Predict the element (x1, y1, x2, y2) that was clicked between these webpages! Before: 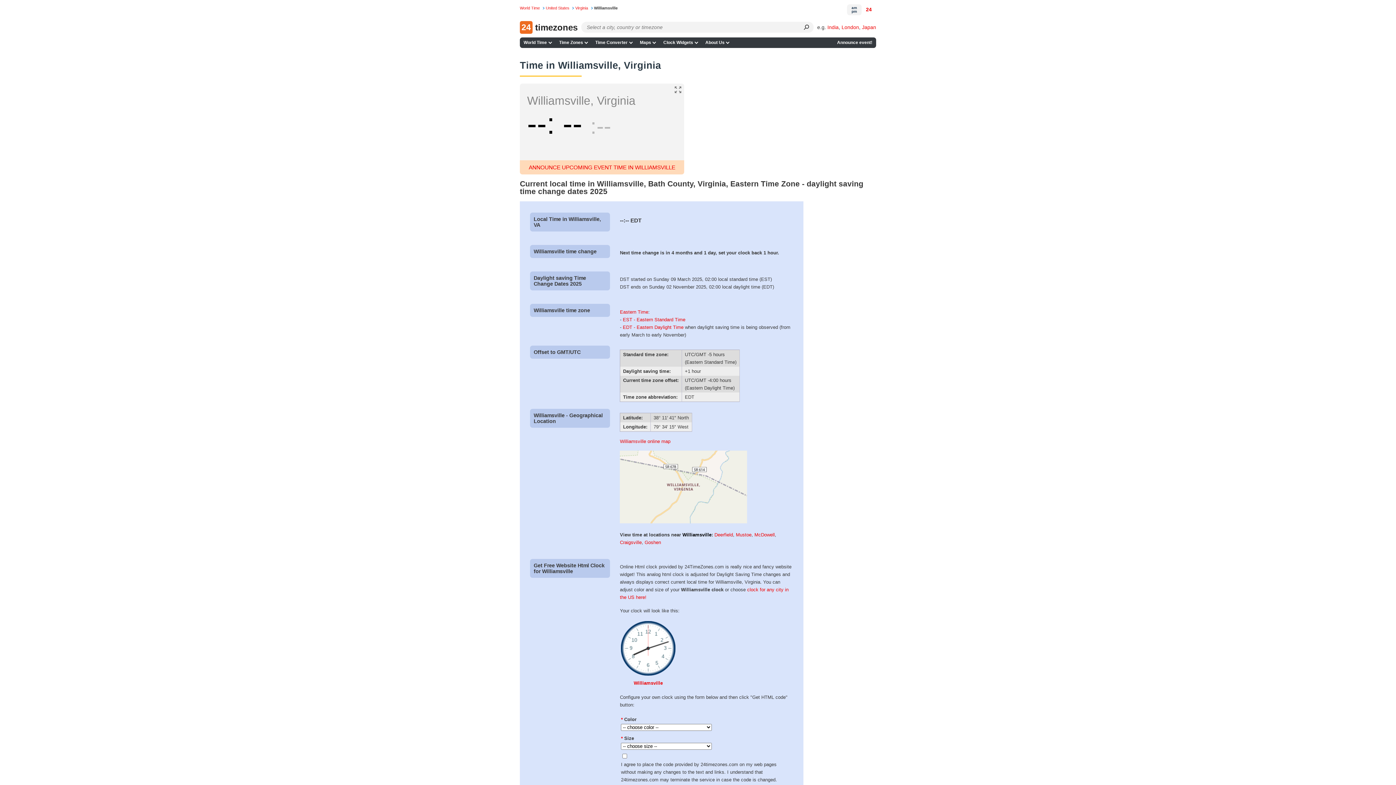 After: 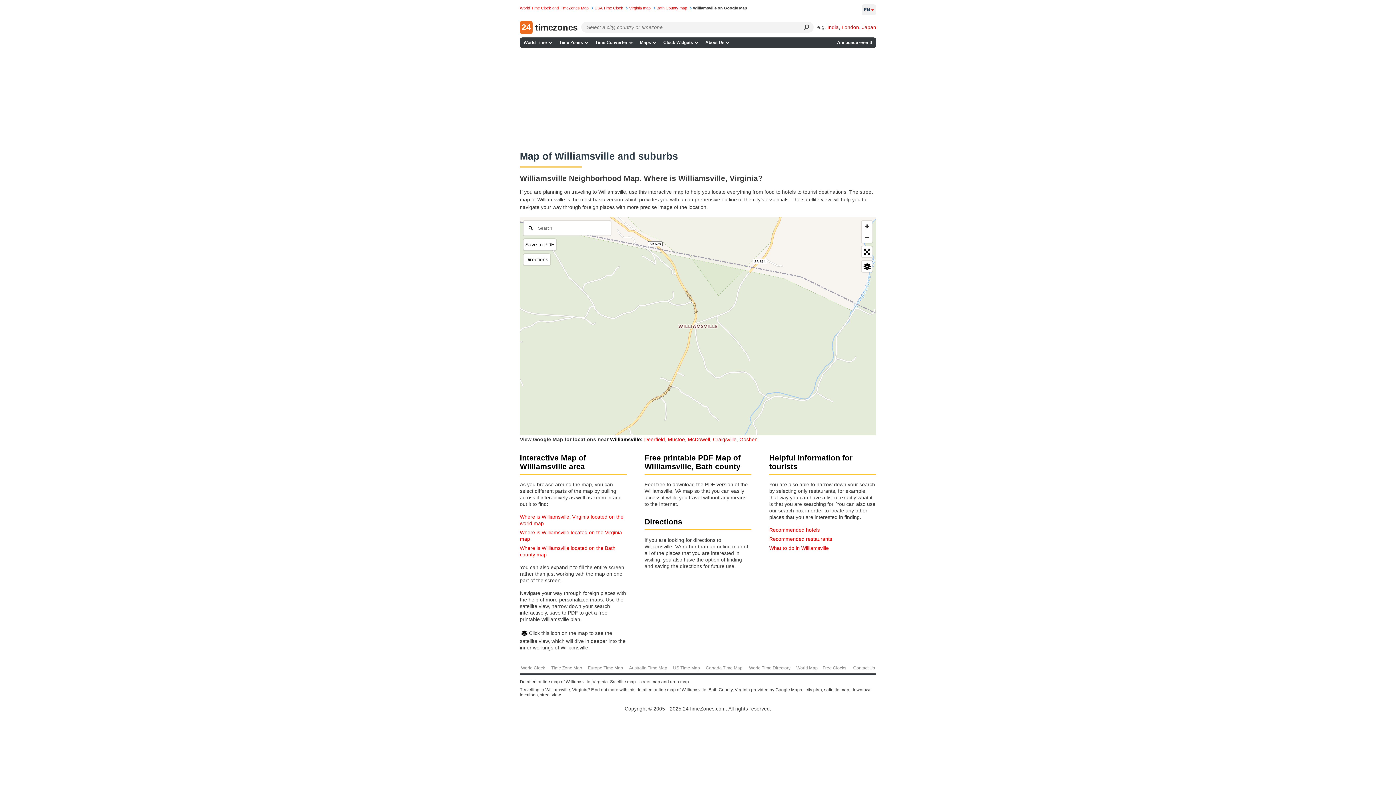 Action: label: Williamsville online map bbox: (620, 438, 670, 444)